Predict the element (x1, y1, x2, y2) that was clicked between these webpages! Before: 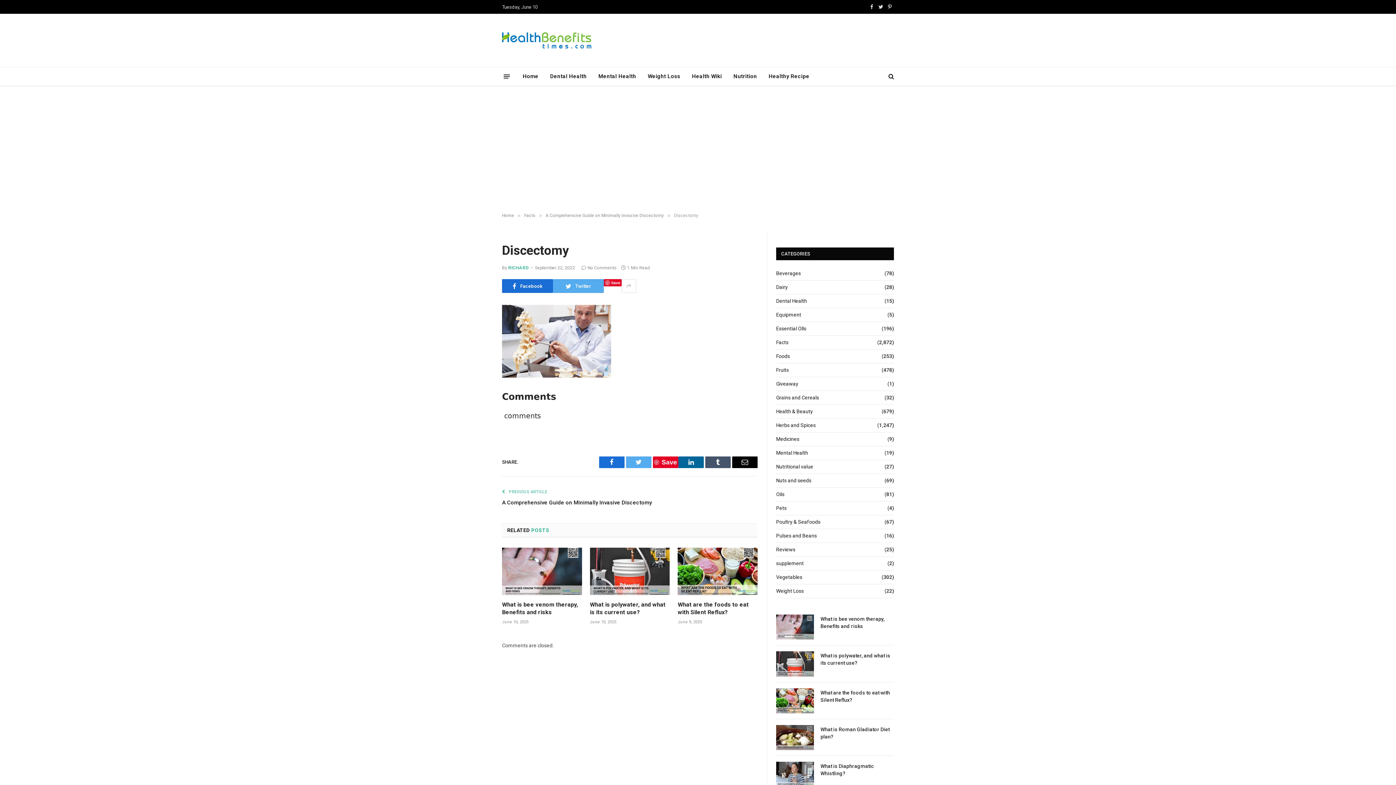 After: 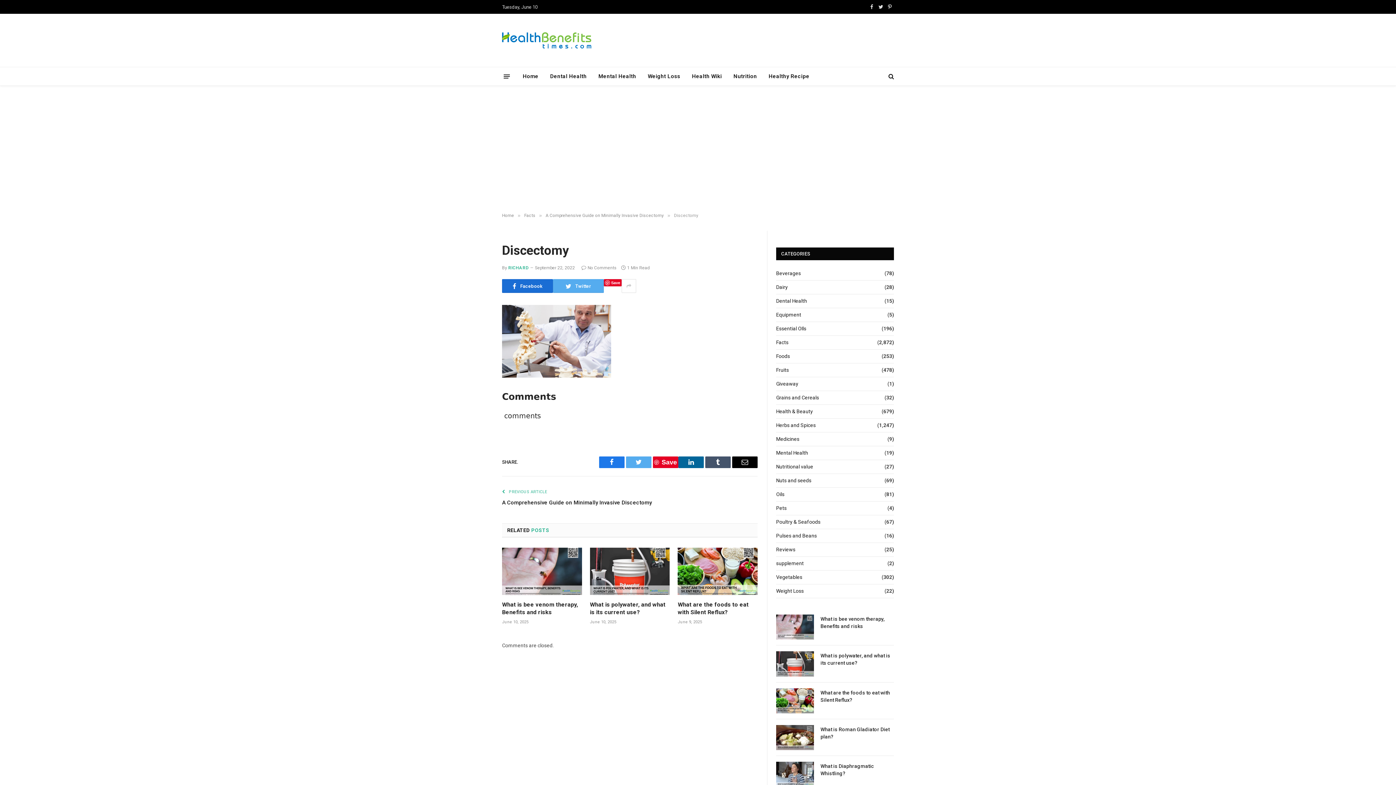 Action: label: Facebook bbox: (599, 456, 624, 468)